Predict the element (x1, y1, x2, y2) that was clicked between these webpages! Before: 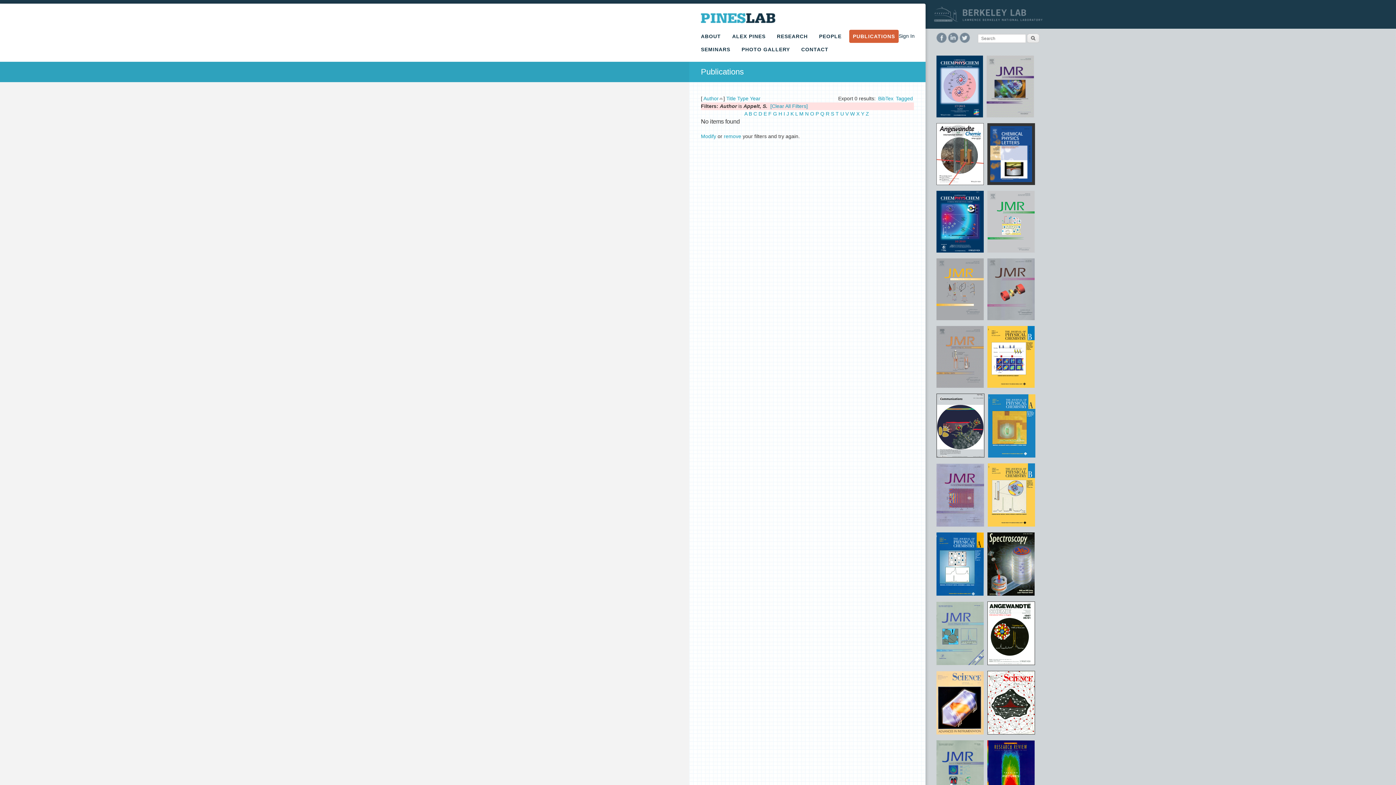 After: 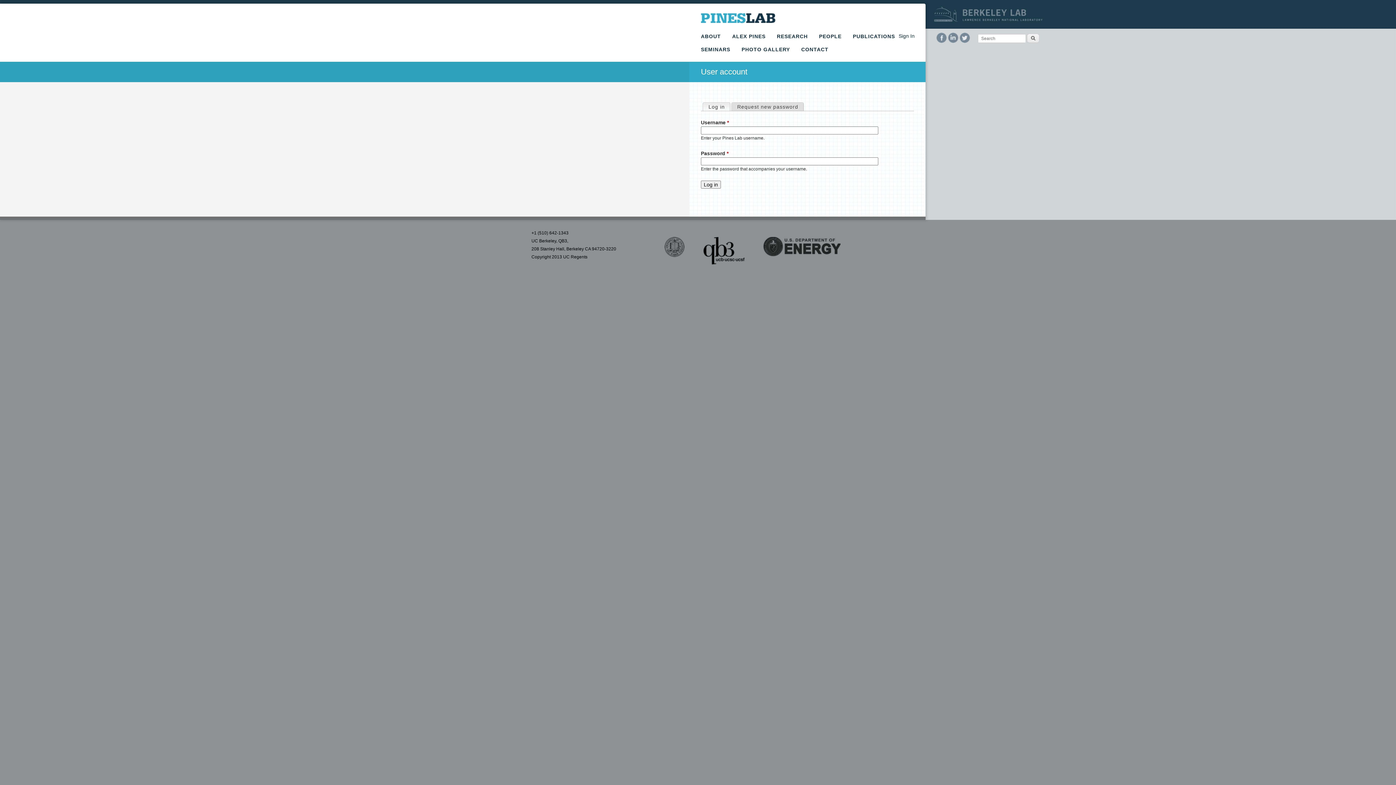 Action: bbox: (898, 33, 914, 38) label: Sign In